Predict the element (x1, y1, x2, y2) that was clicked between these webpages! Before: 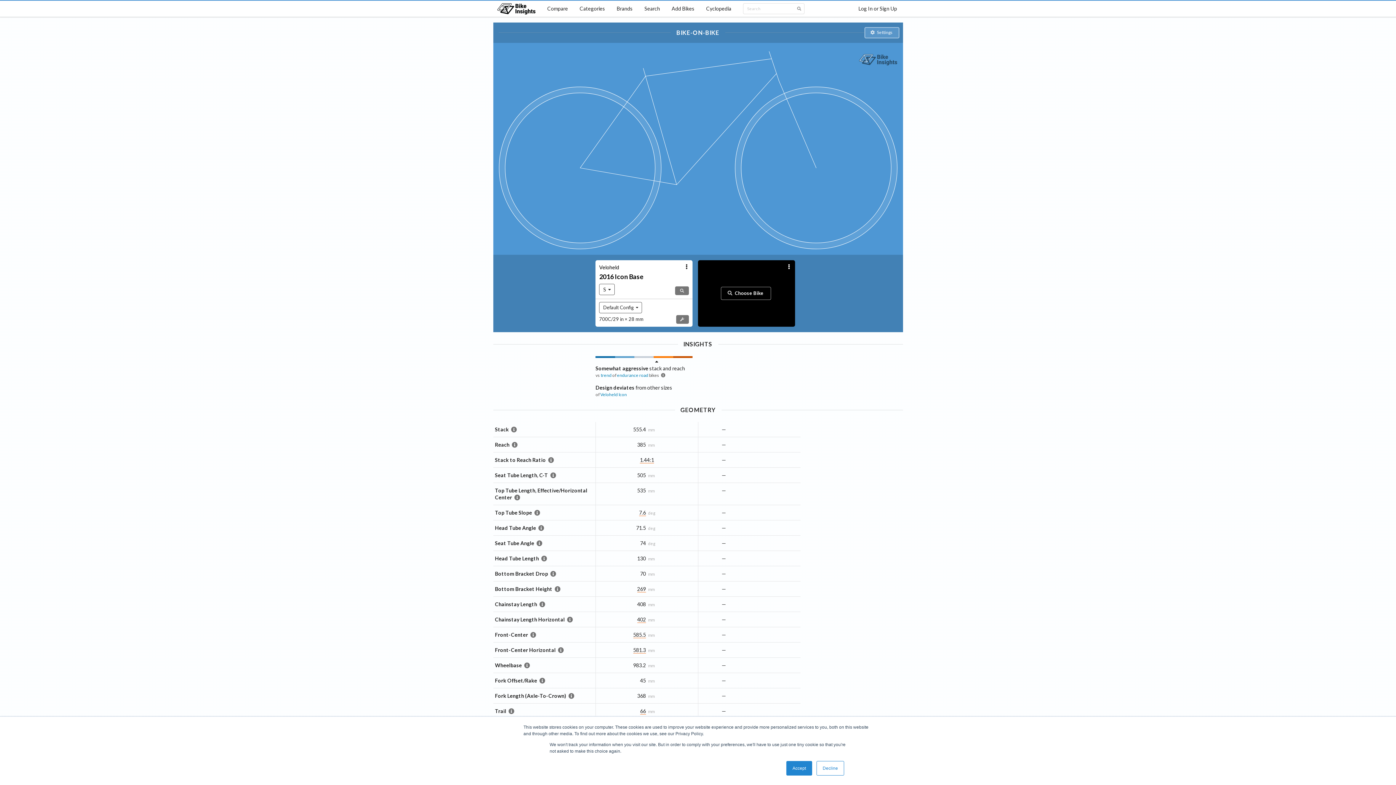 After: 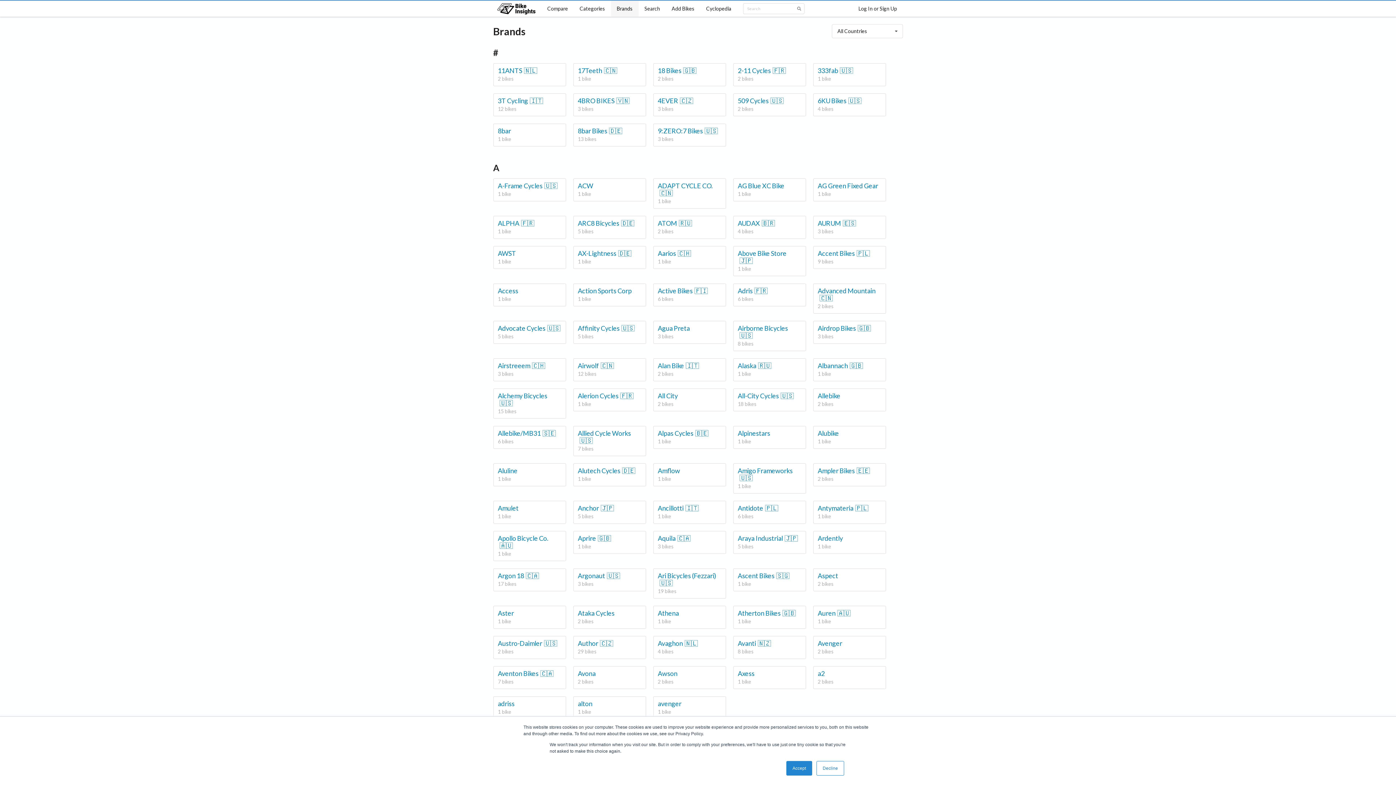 Action: bbox: (611, 0, 638, 16) label: Brands